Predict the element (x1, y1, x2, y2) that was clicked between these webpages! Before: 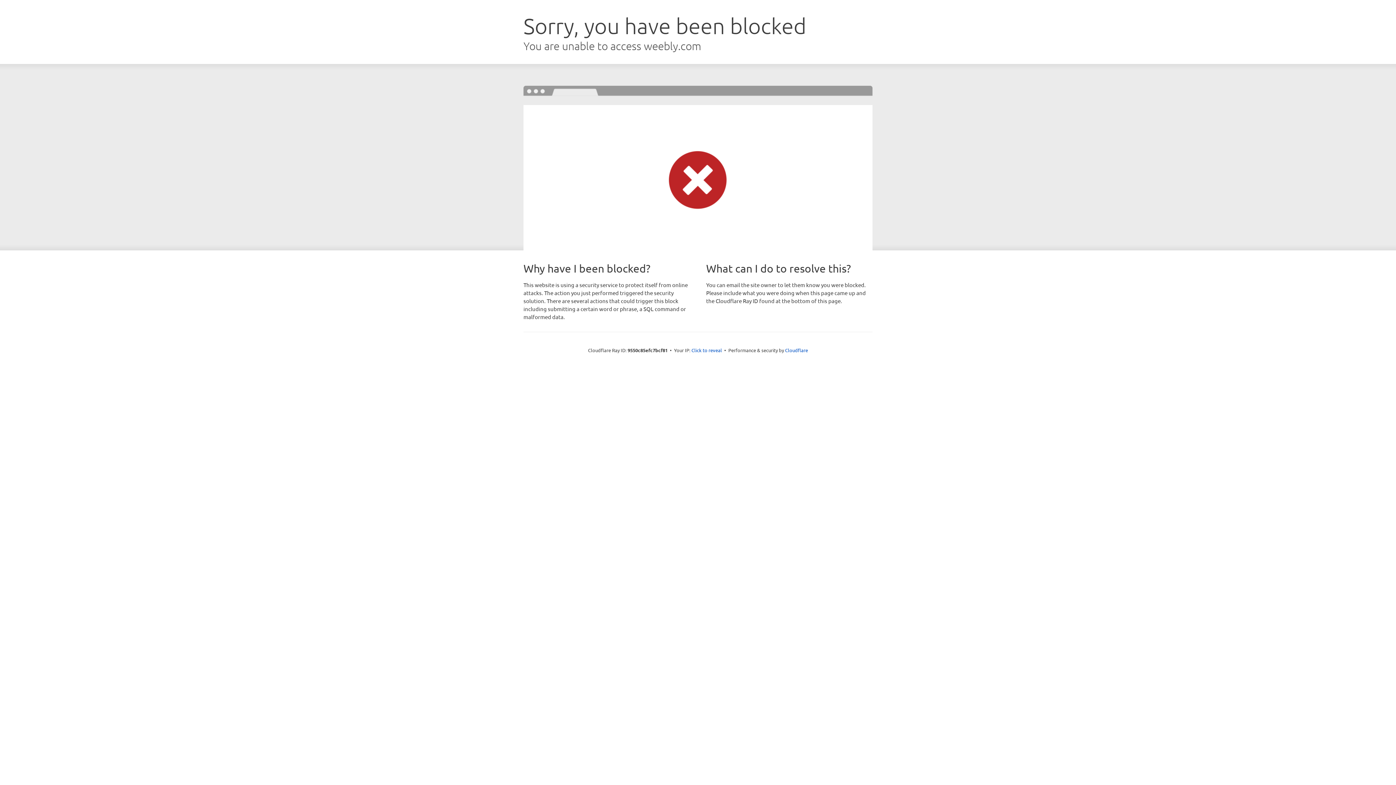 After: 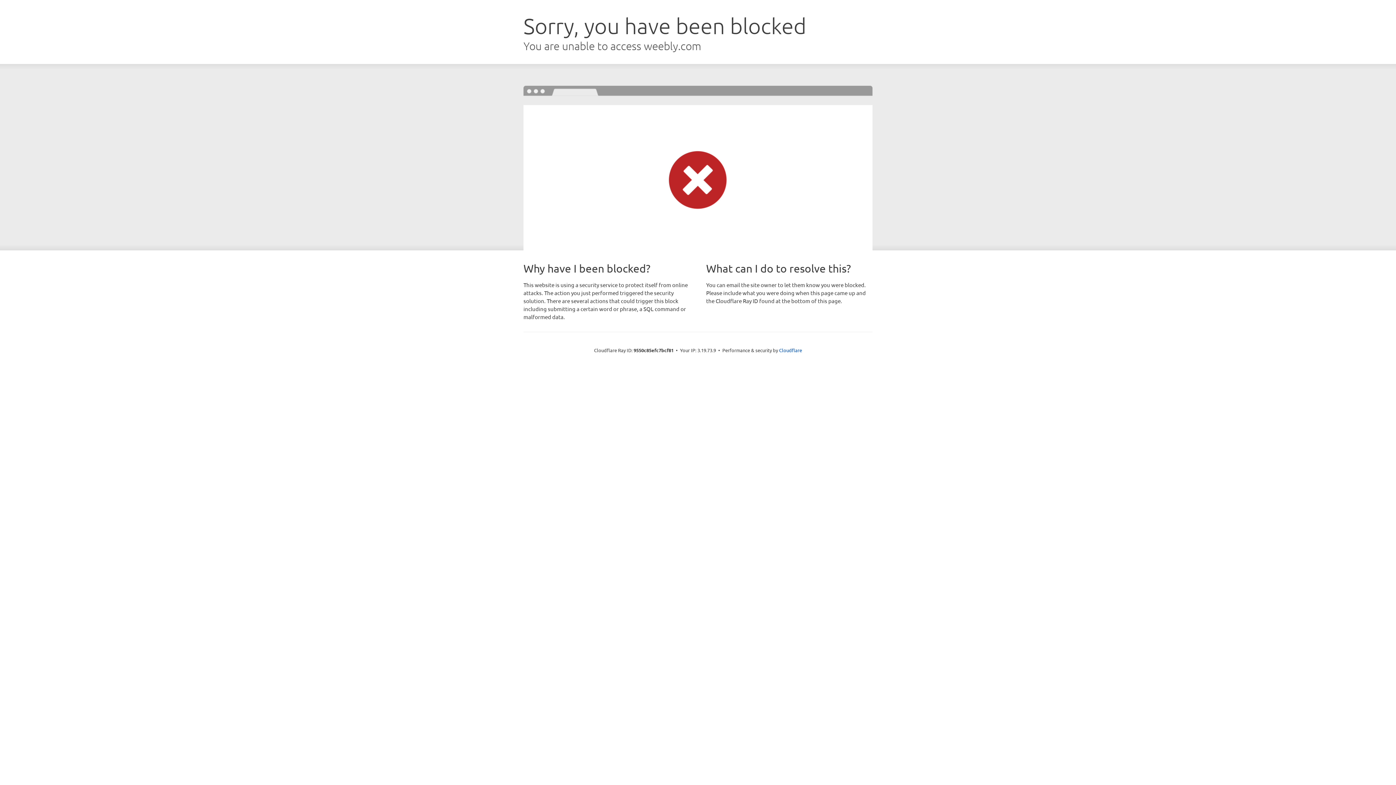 Action: bbox: (691, 346, 722, 353) label: Click to reveal